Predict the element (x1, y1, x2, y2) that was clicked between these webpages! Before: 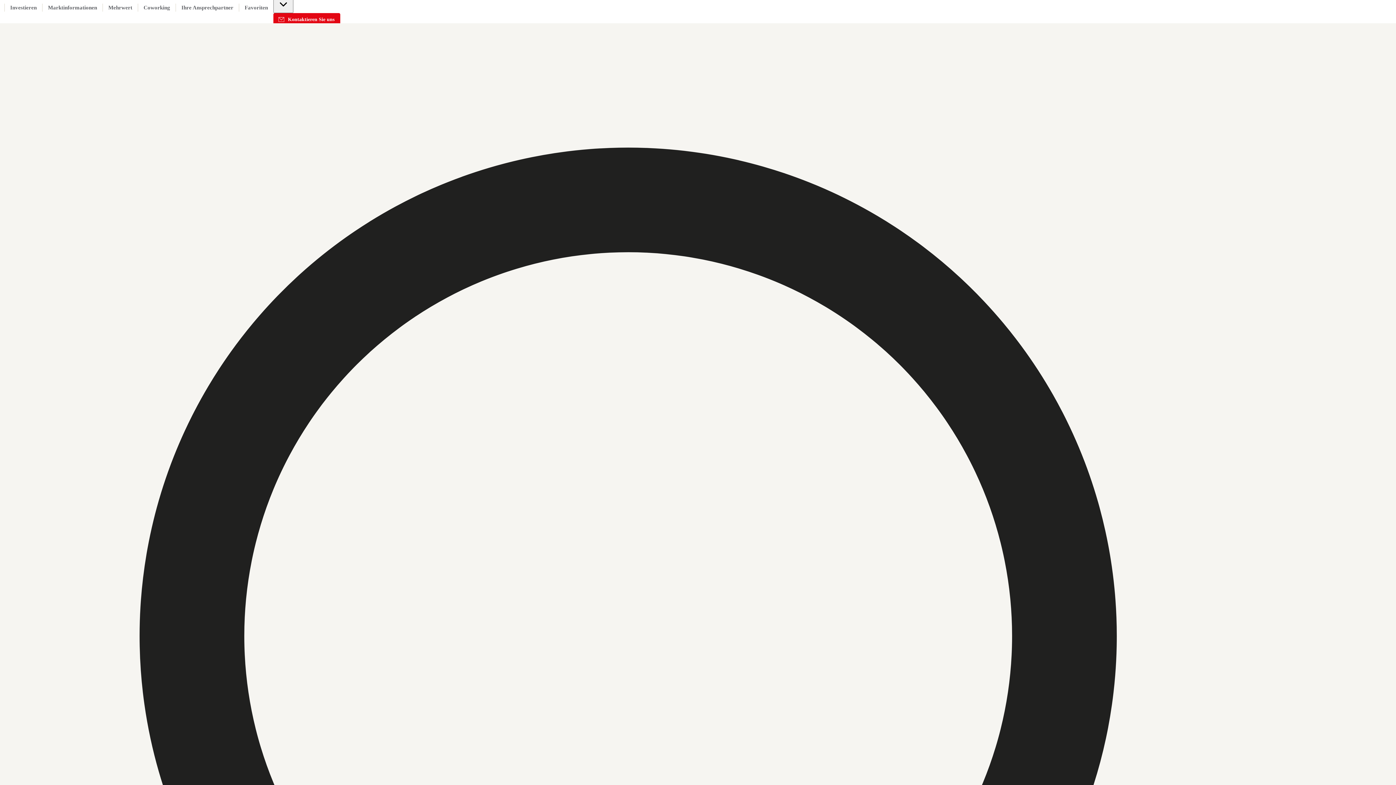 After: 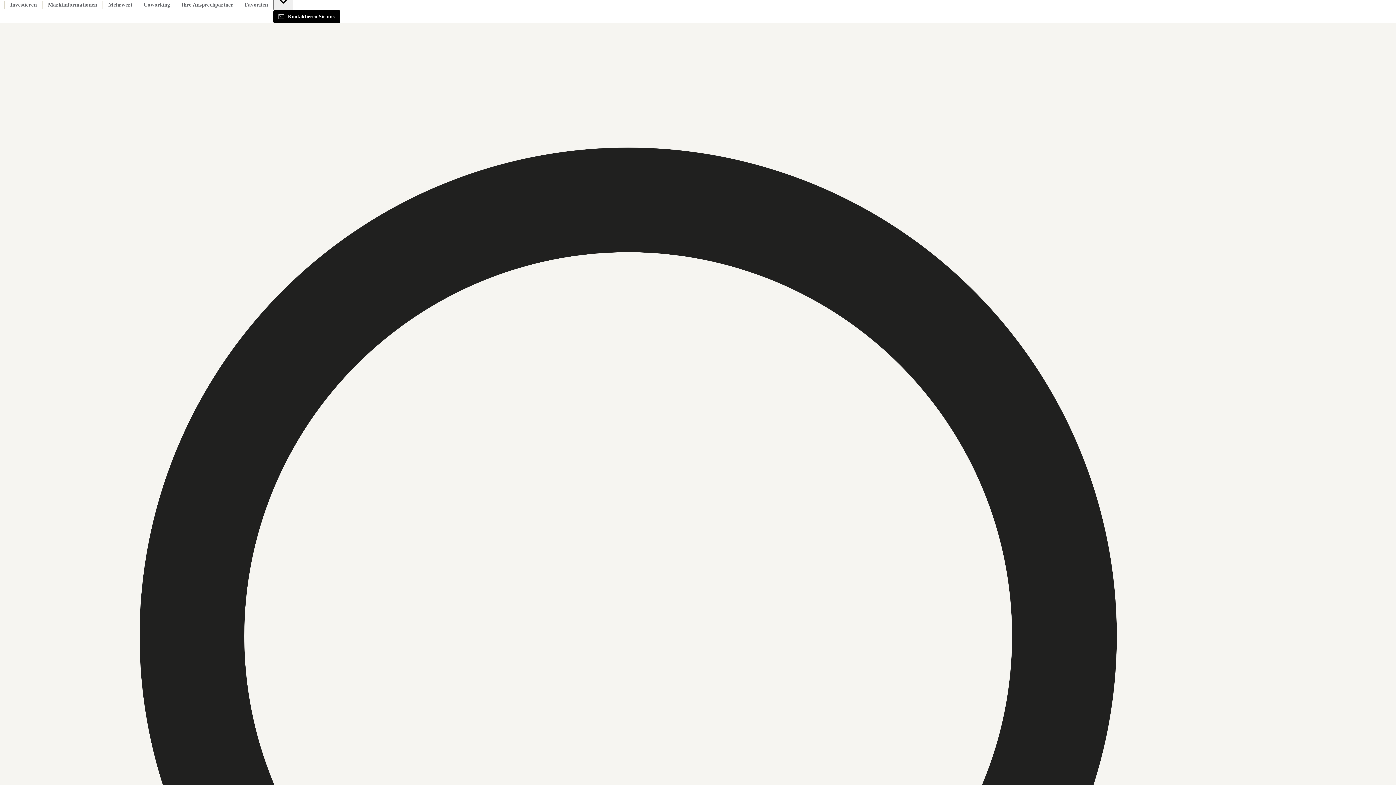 Action: label: Kontaktieren Sie uns bbox: (273, 13, 340, 26)